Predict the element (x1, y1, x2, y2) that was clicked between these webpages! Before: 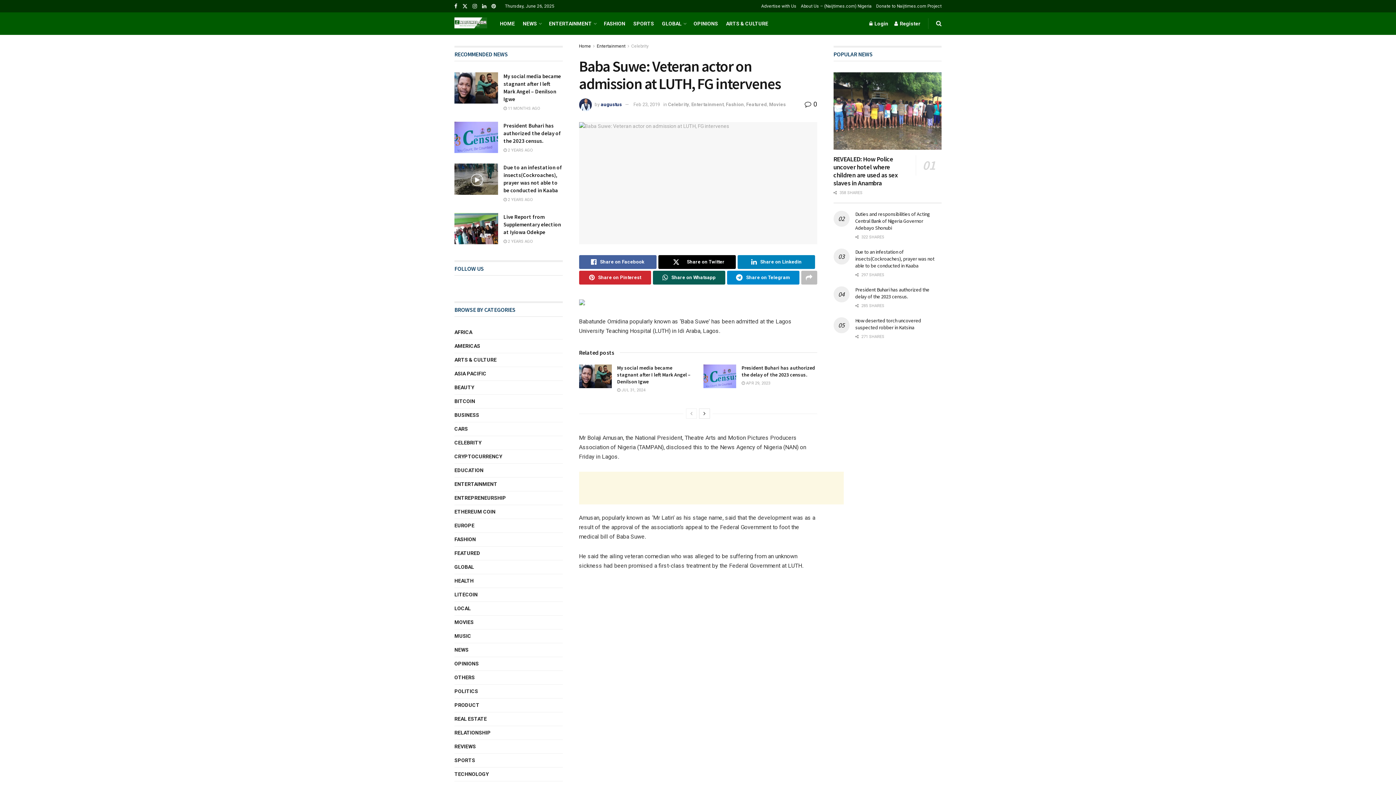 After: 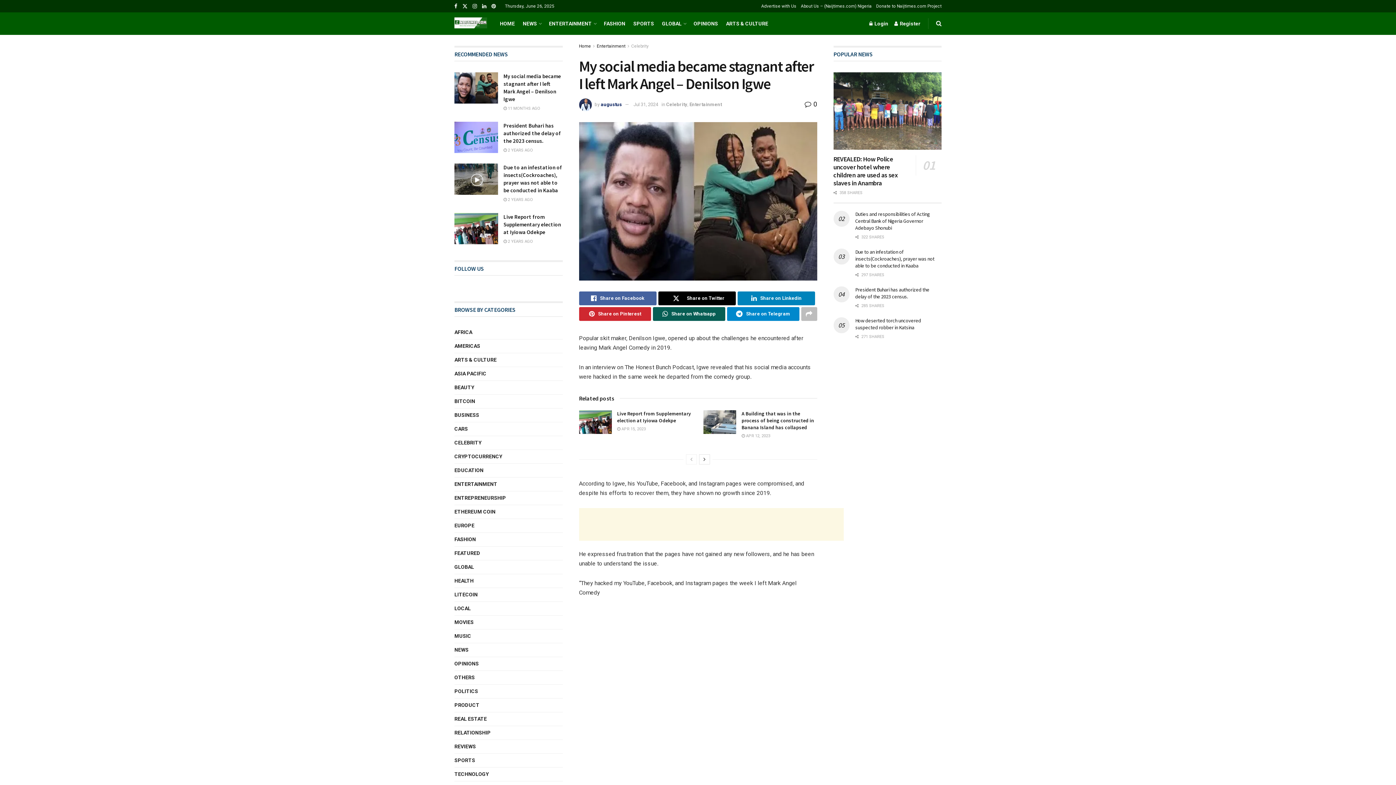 Action: bbox: (454, 72, 498, 103) label: Read article: My social media became stagnant after I left Mark Angel – Denilson Igwe